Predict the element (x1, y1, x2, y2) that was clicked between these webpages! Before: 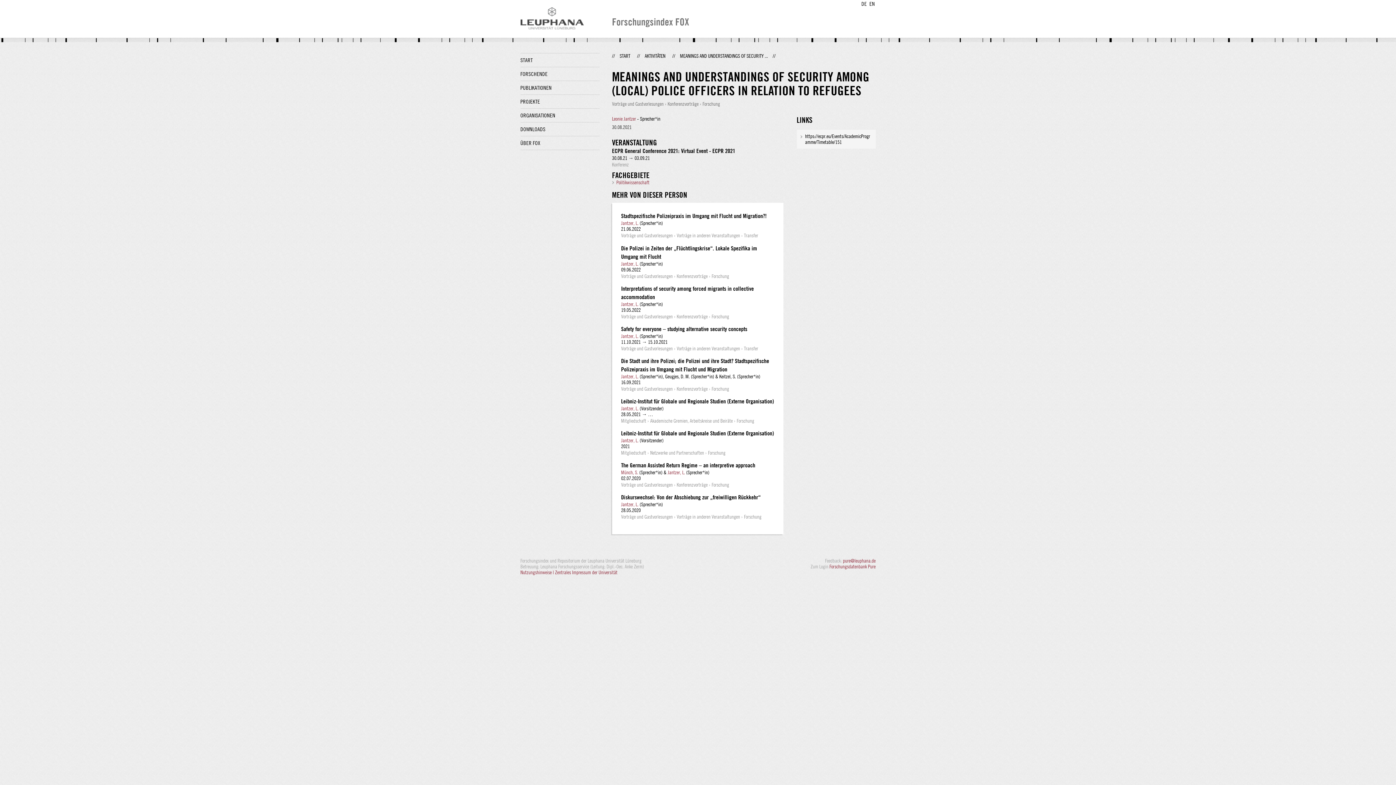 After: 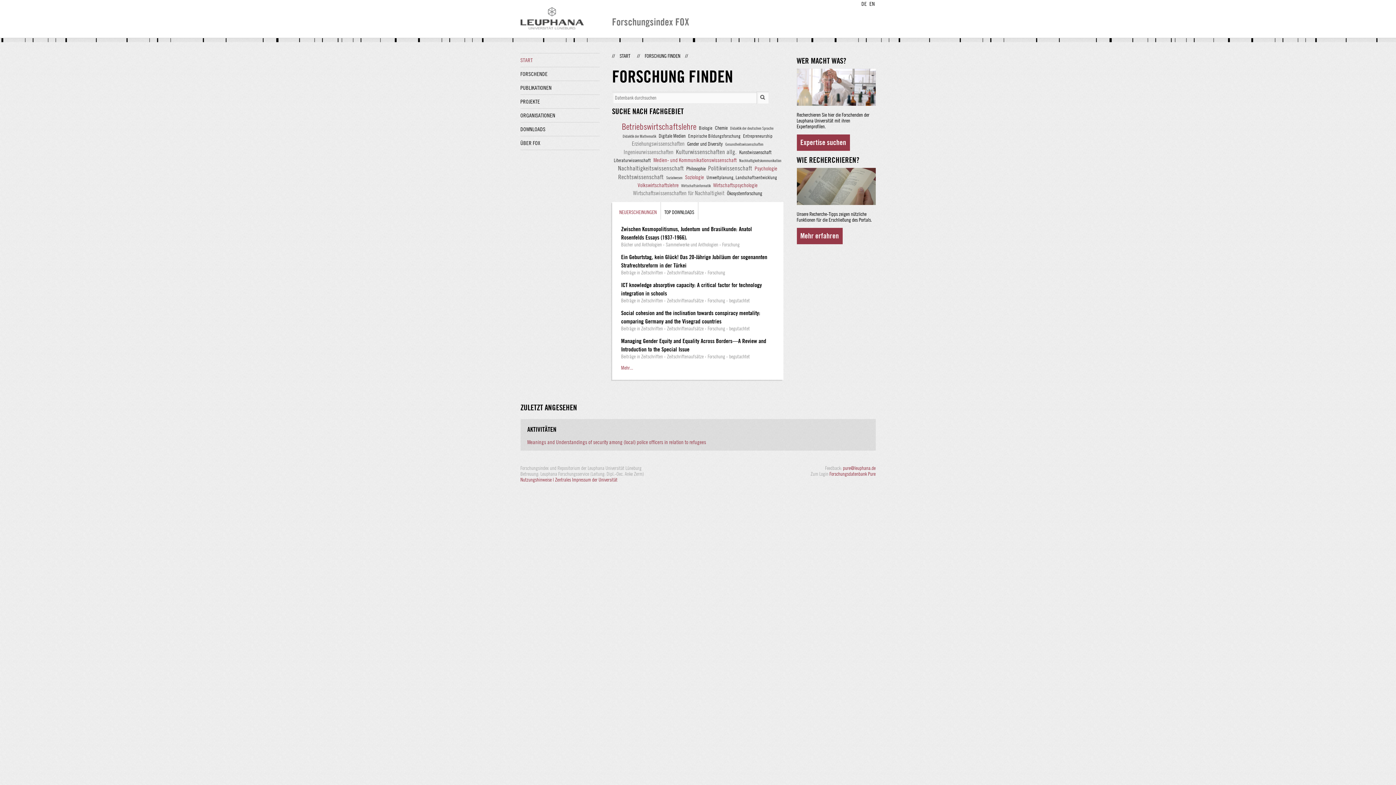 Action: bbox: (520, 53, 599, 66) label: START